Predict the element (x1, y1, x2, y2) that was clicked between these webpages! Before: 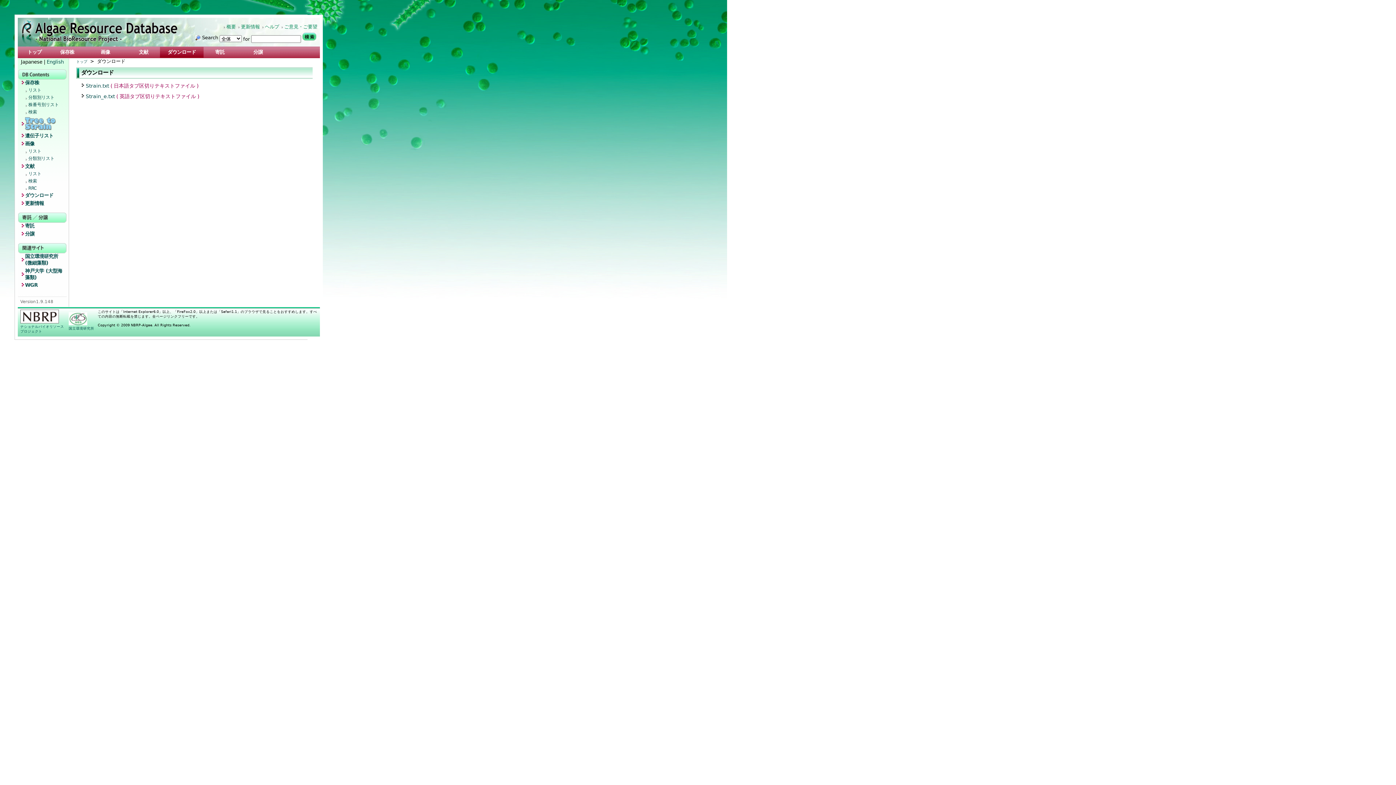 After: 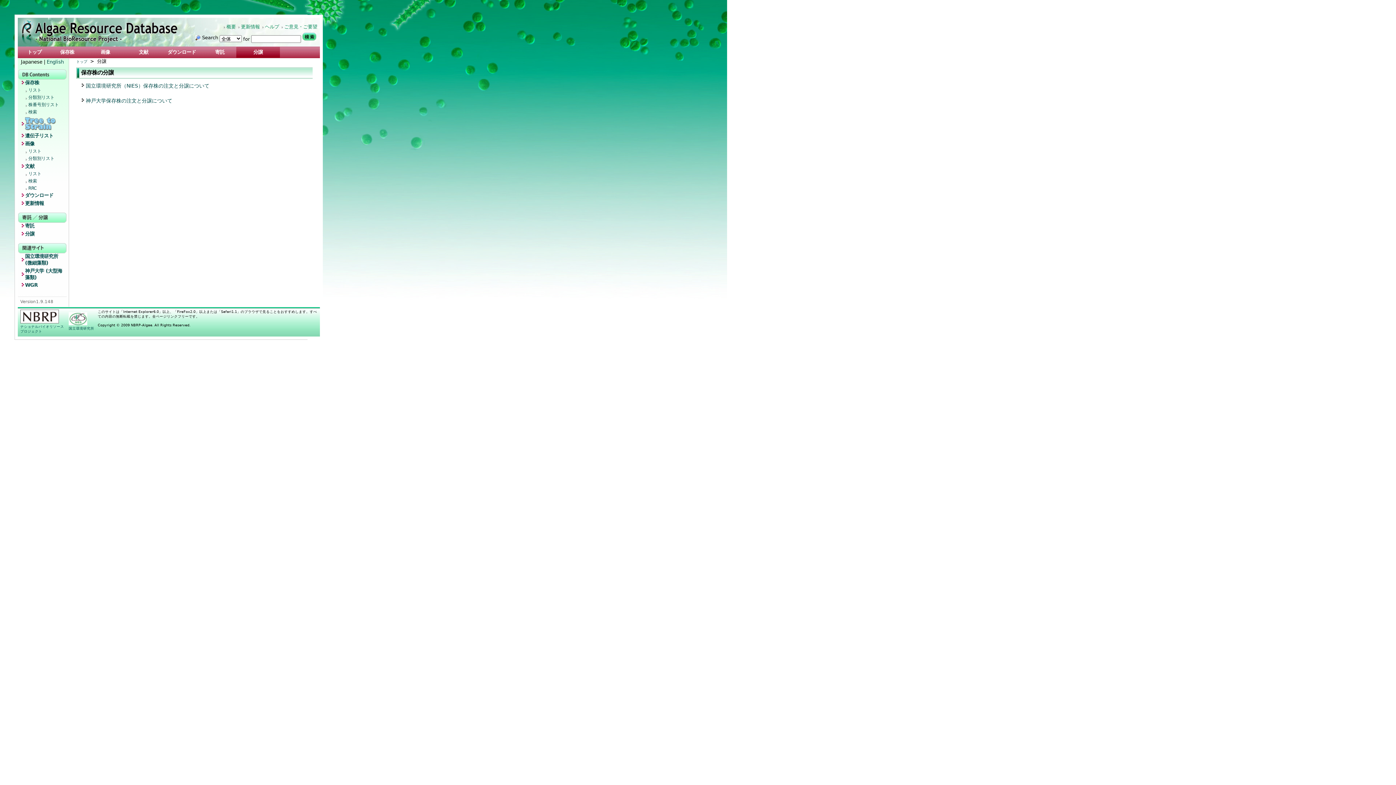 Action: label: 分譲 bbox: (236, 46, 280, 57)